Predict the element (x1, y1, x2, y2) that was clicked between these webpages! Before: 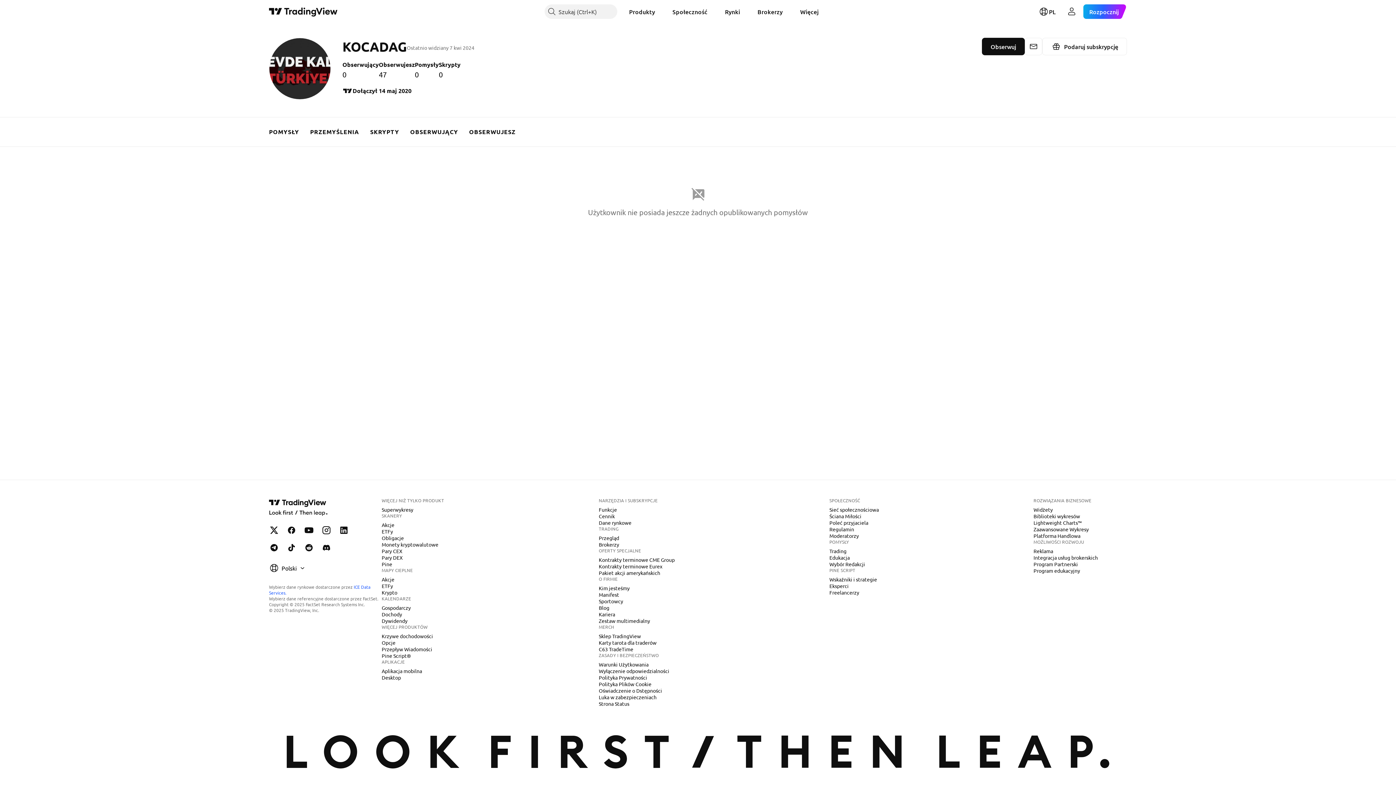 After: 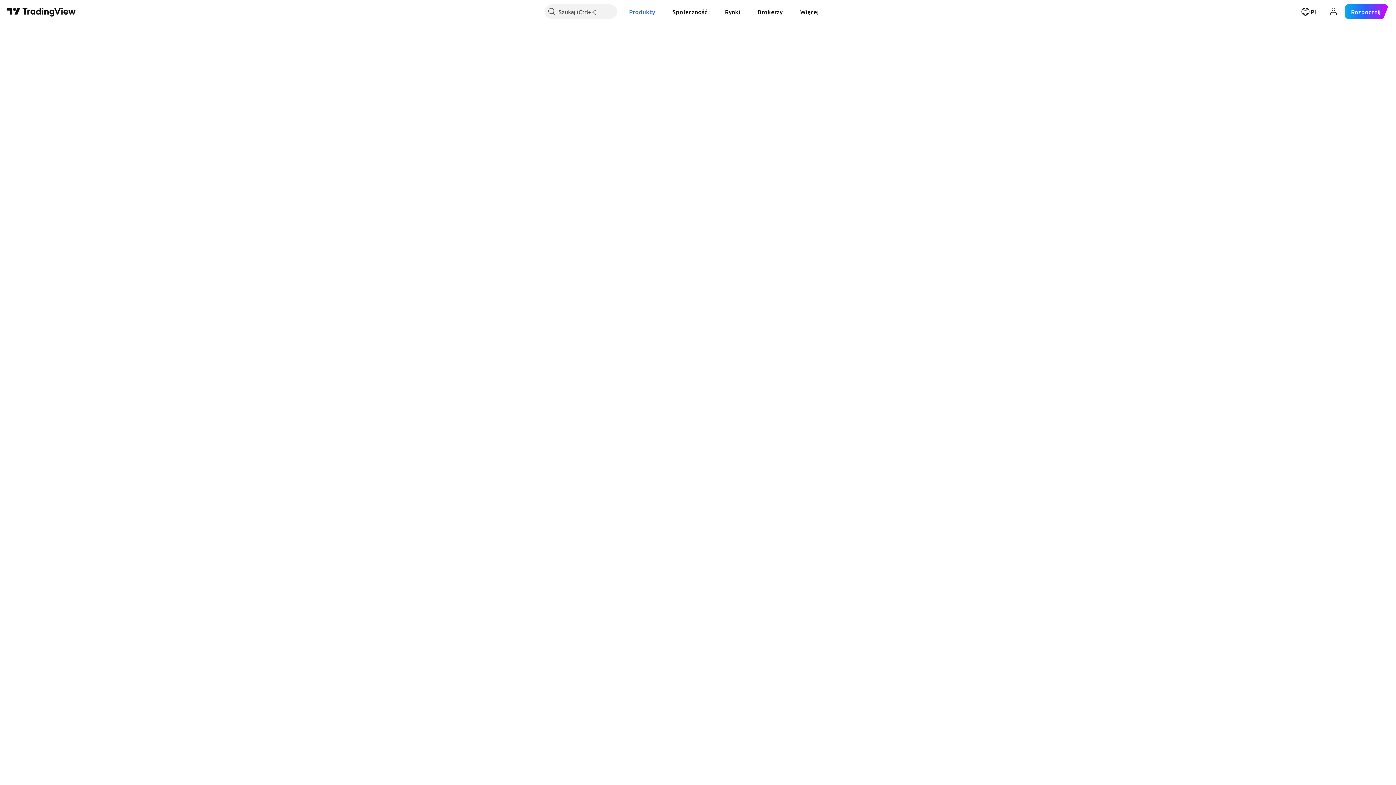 Action: bbox: (378, 528, 396, 535) label: ETFy